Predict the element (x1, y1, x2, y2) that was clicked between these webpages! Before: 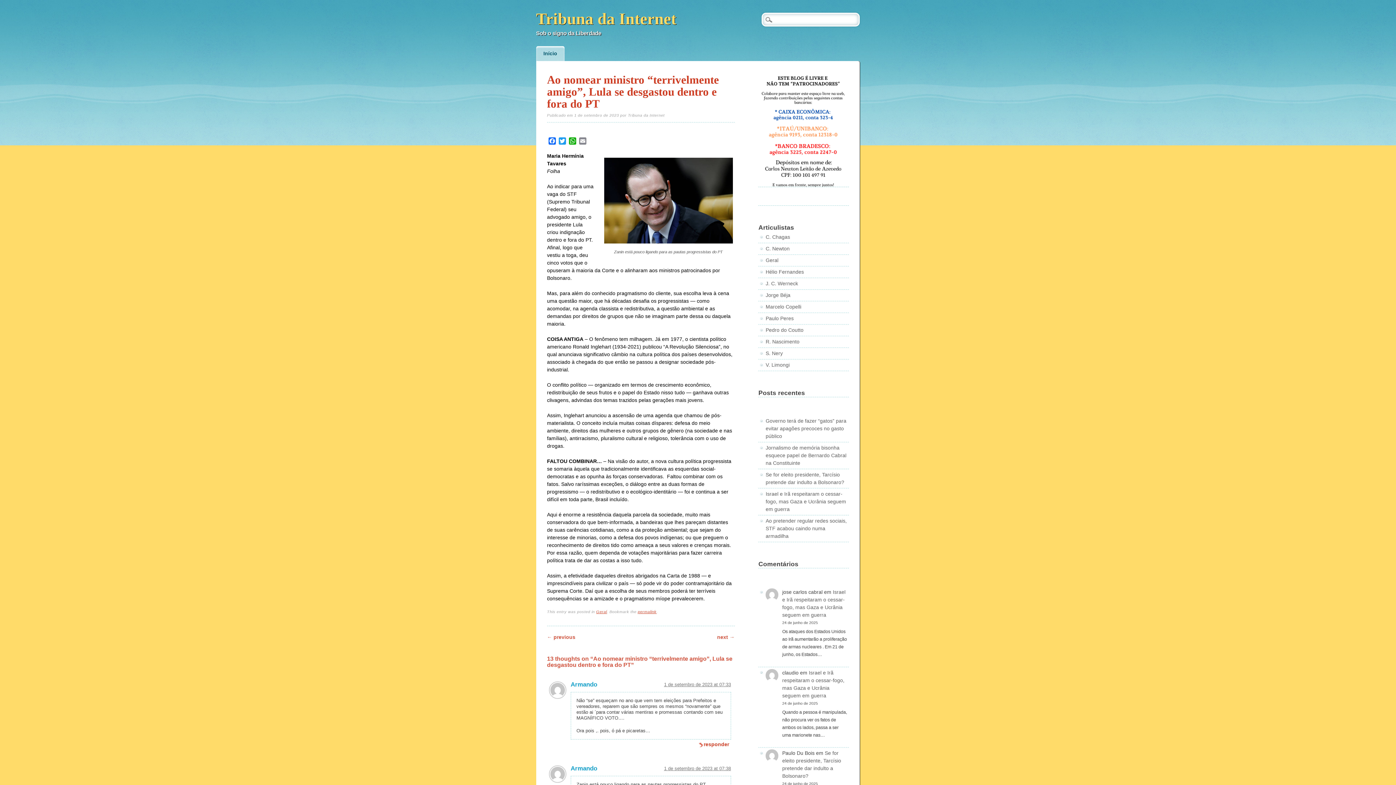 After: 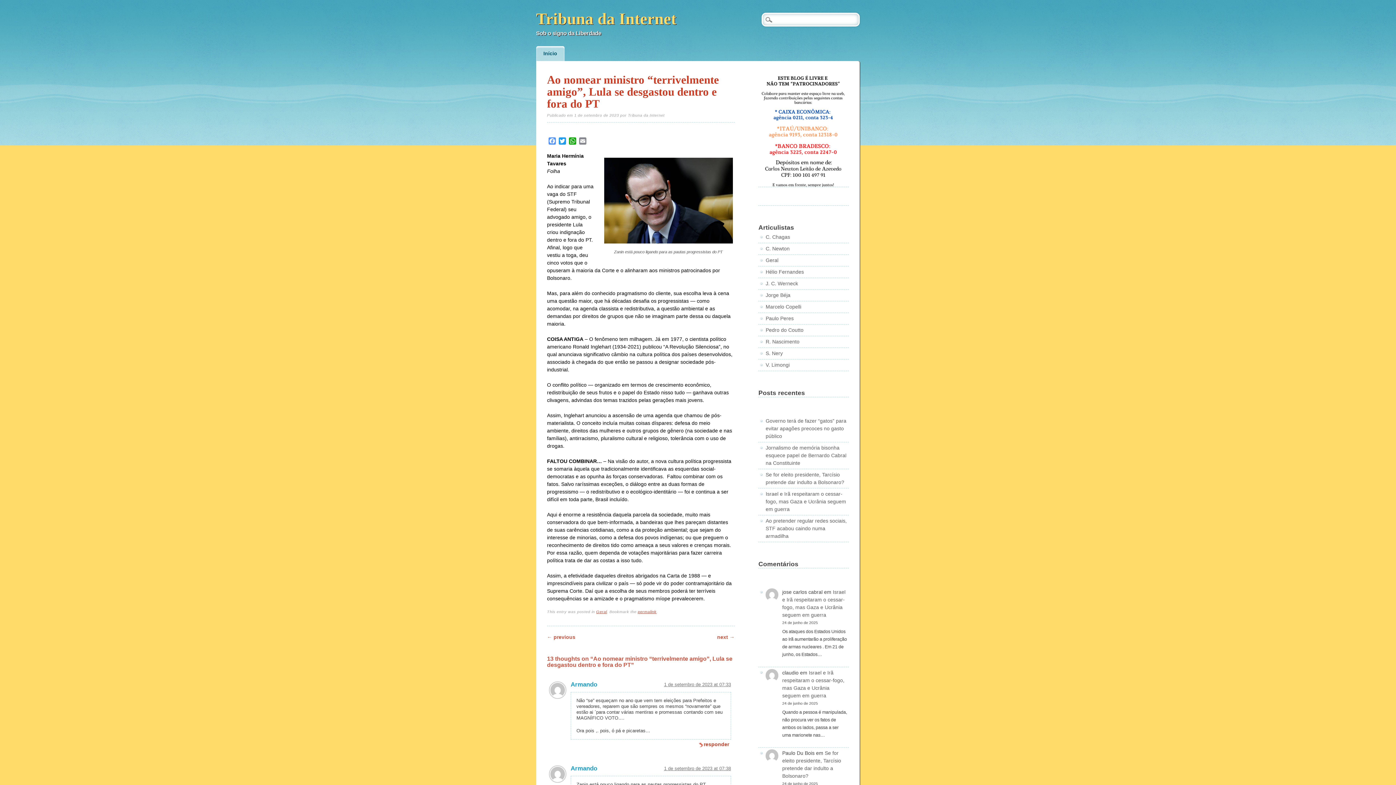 Action: label: Facebook bbox: (547, 137, 557, 146)